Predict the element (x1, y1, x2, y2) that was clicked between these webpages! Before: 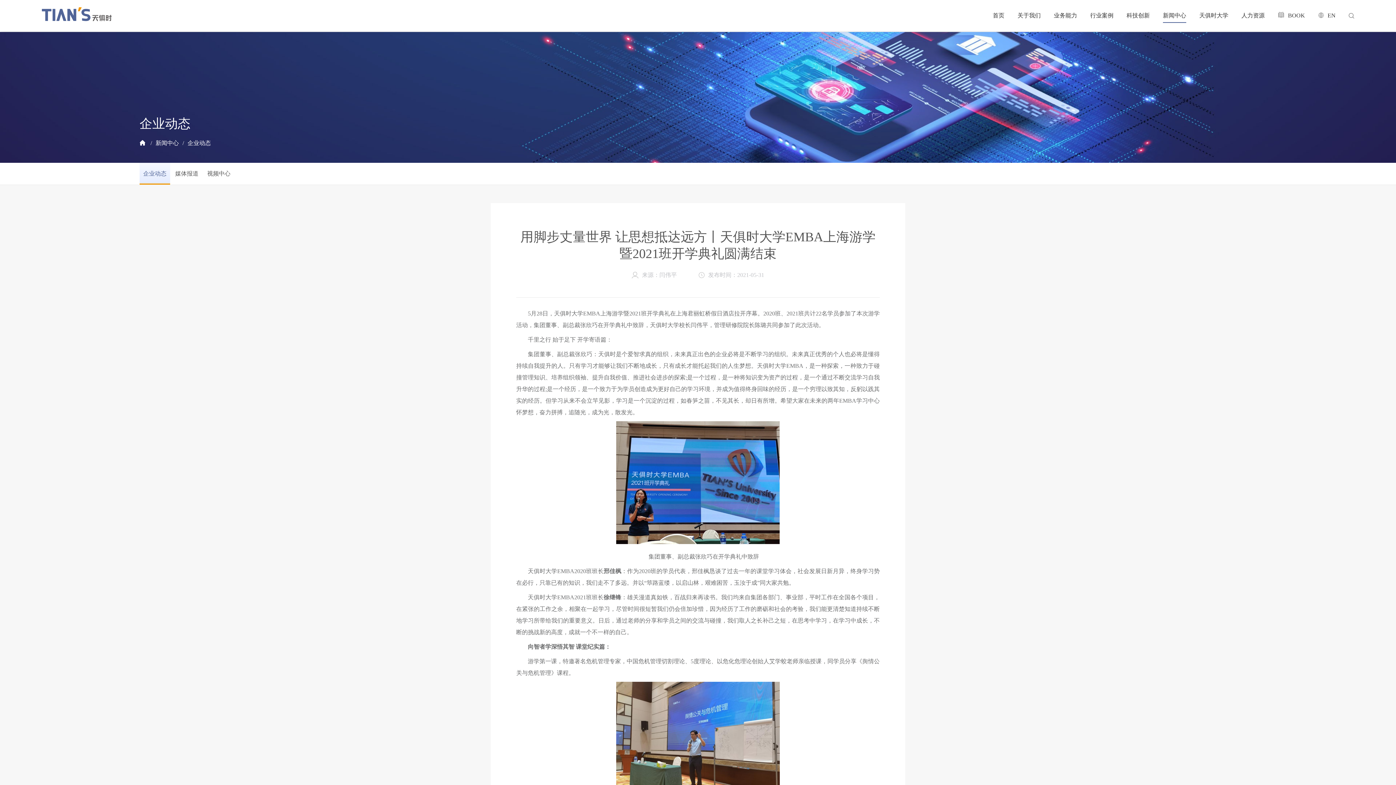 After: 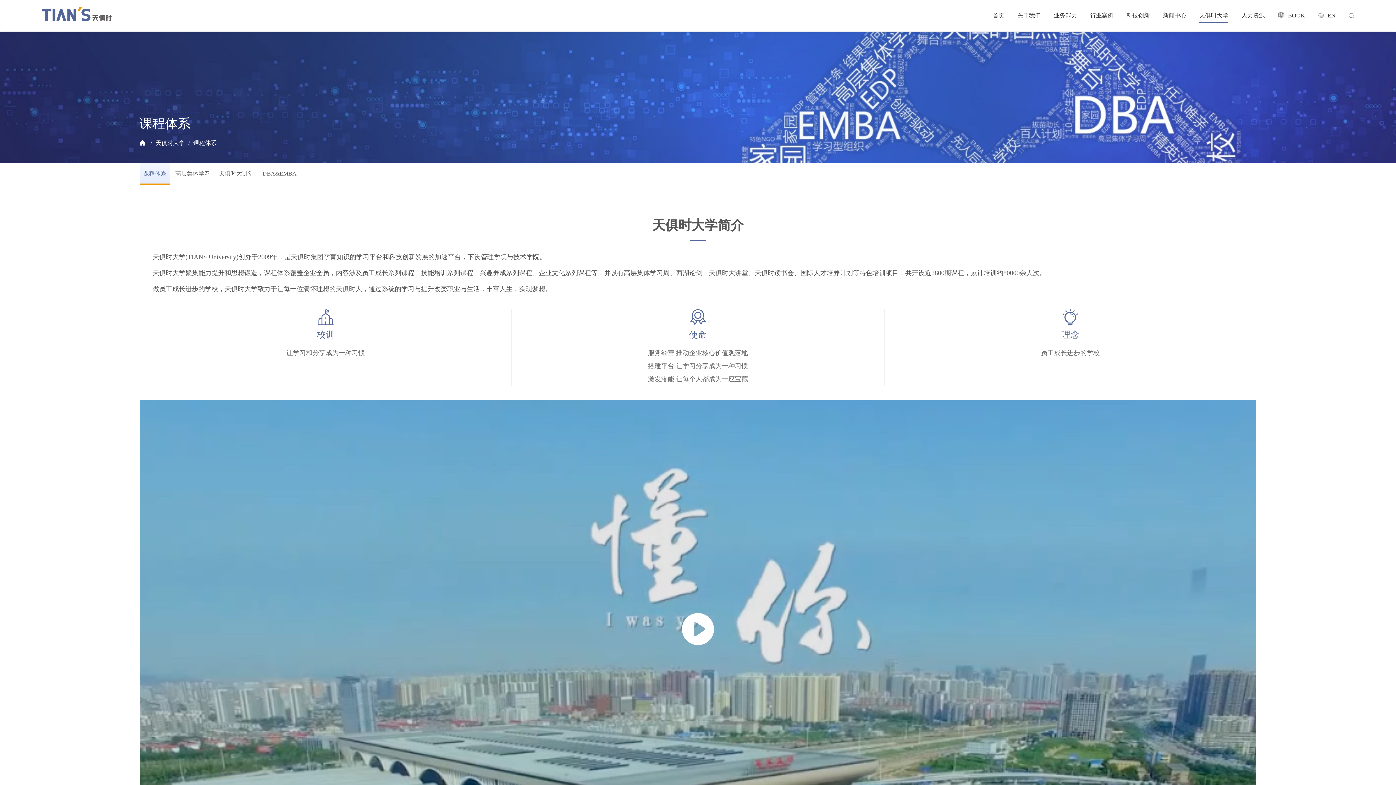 Action: label: 天俱时大学 bbox: (1199, 8, 1228, 22)